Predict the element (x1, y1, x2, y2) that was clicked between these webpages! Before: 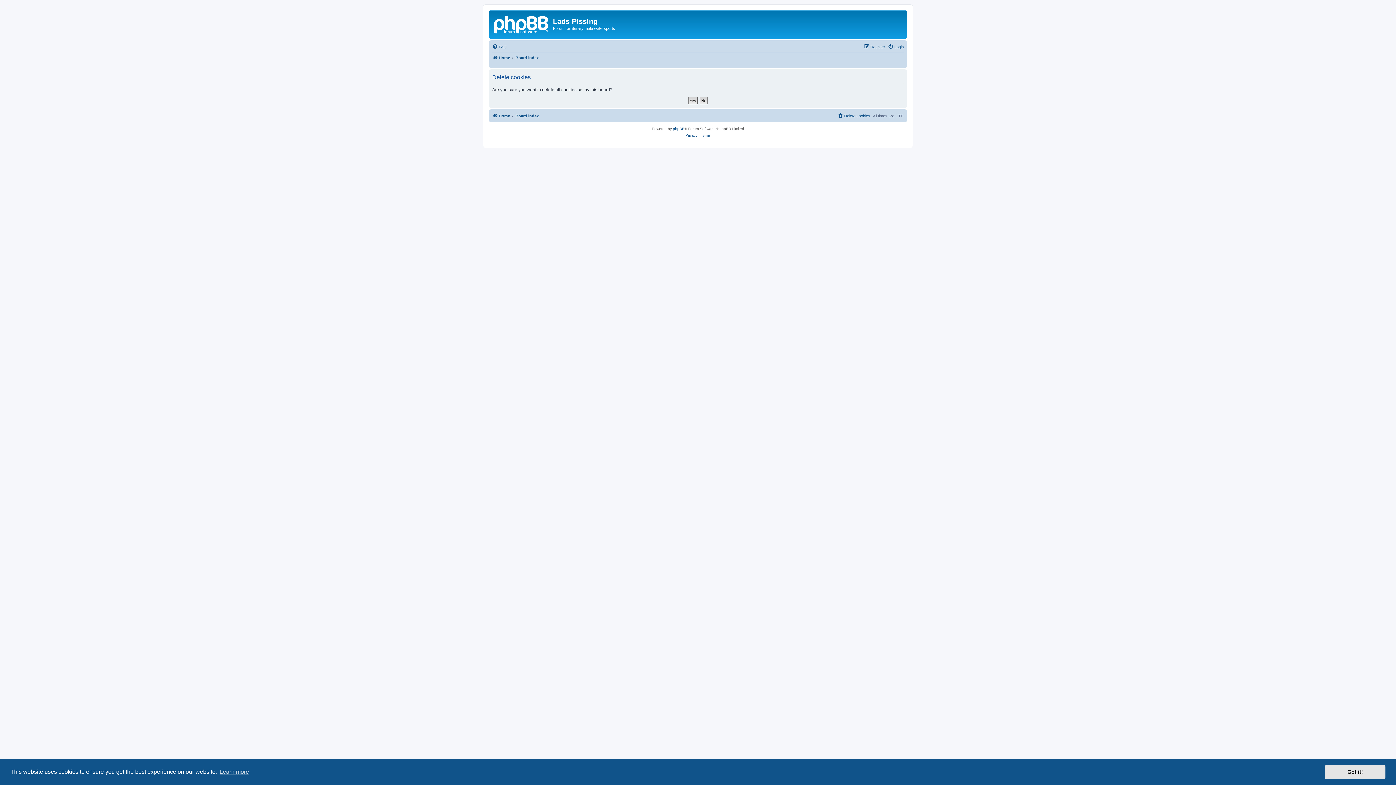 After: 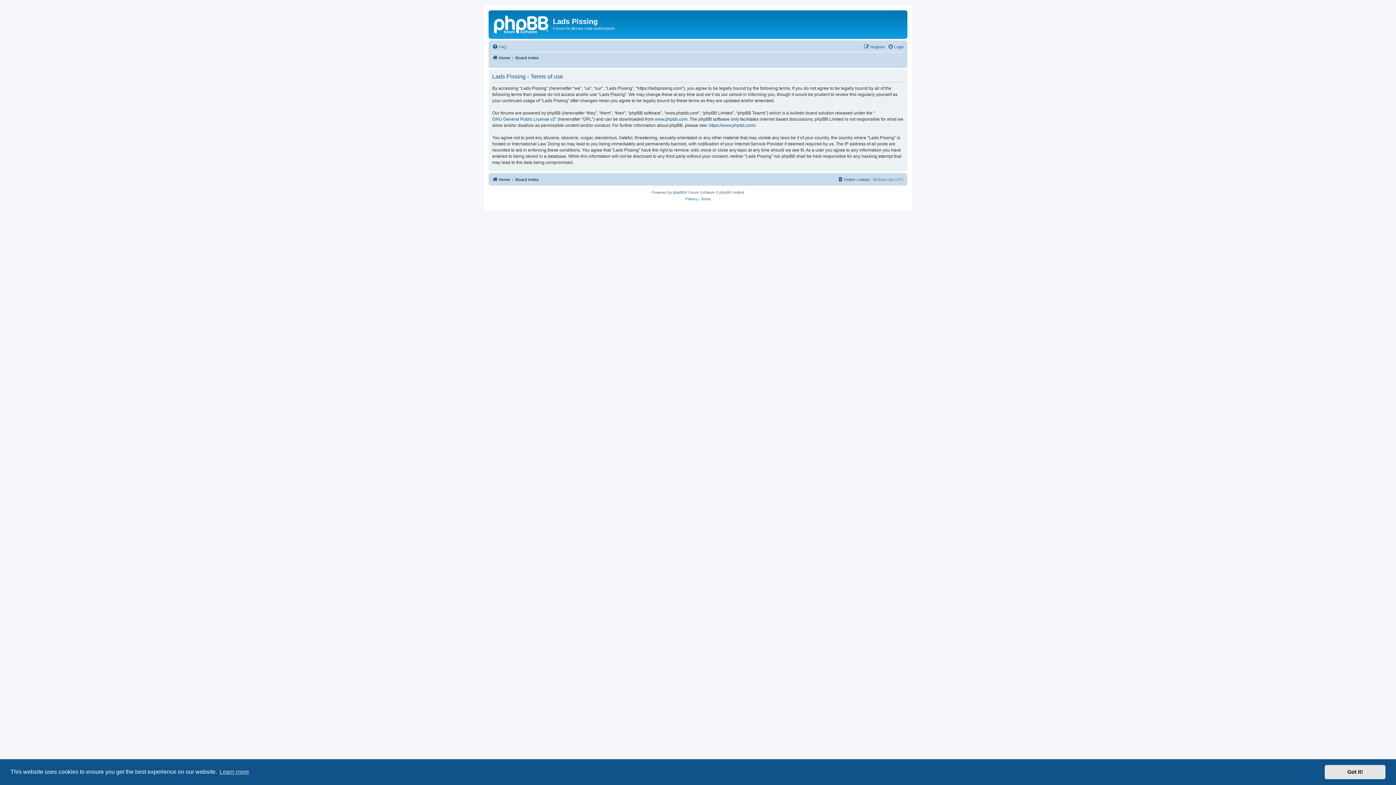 Action: label: Terms bbox: (700, 132, 710, 138)